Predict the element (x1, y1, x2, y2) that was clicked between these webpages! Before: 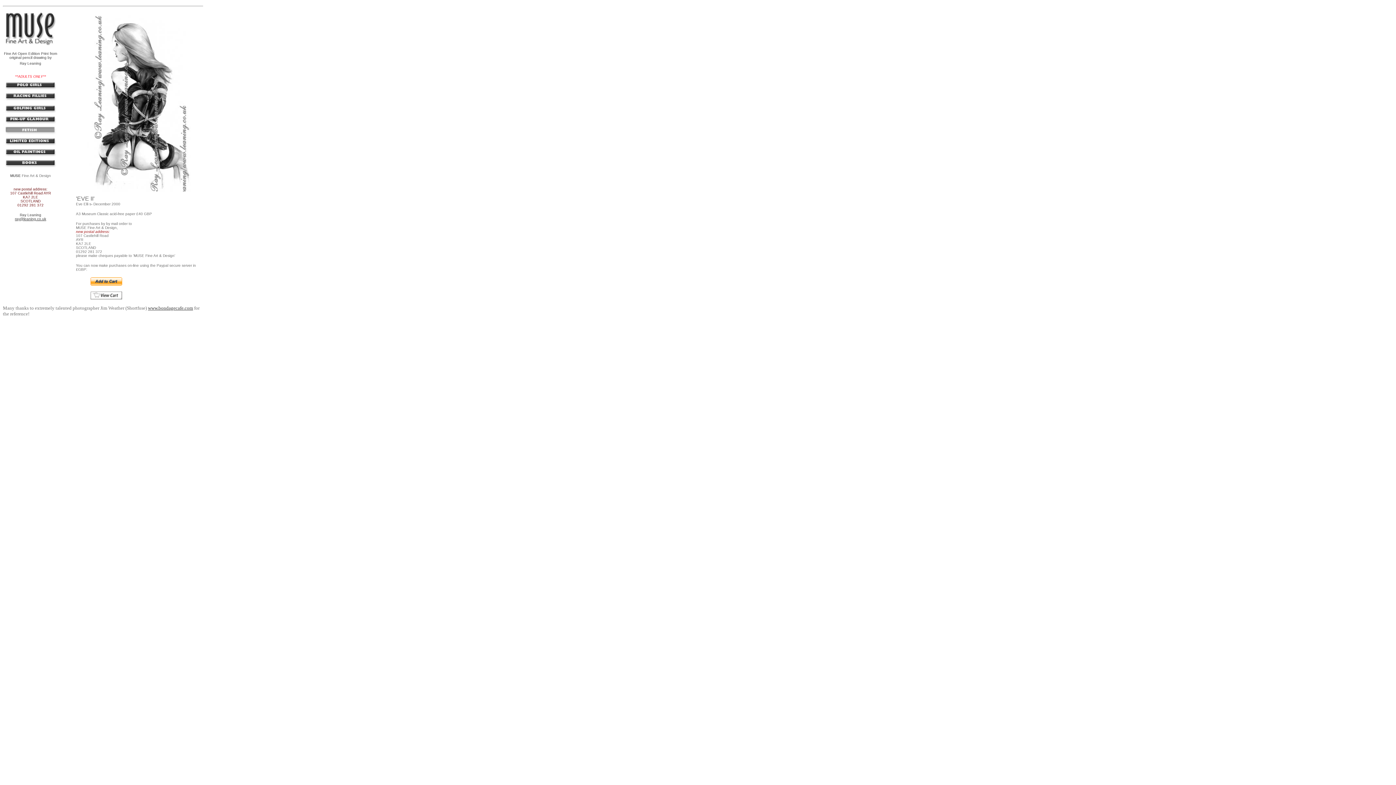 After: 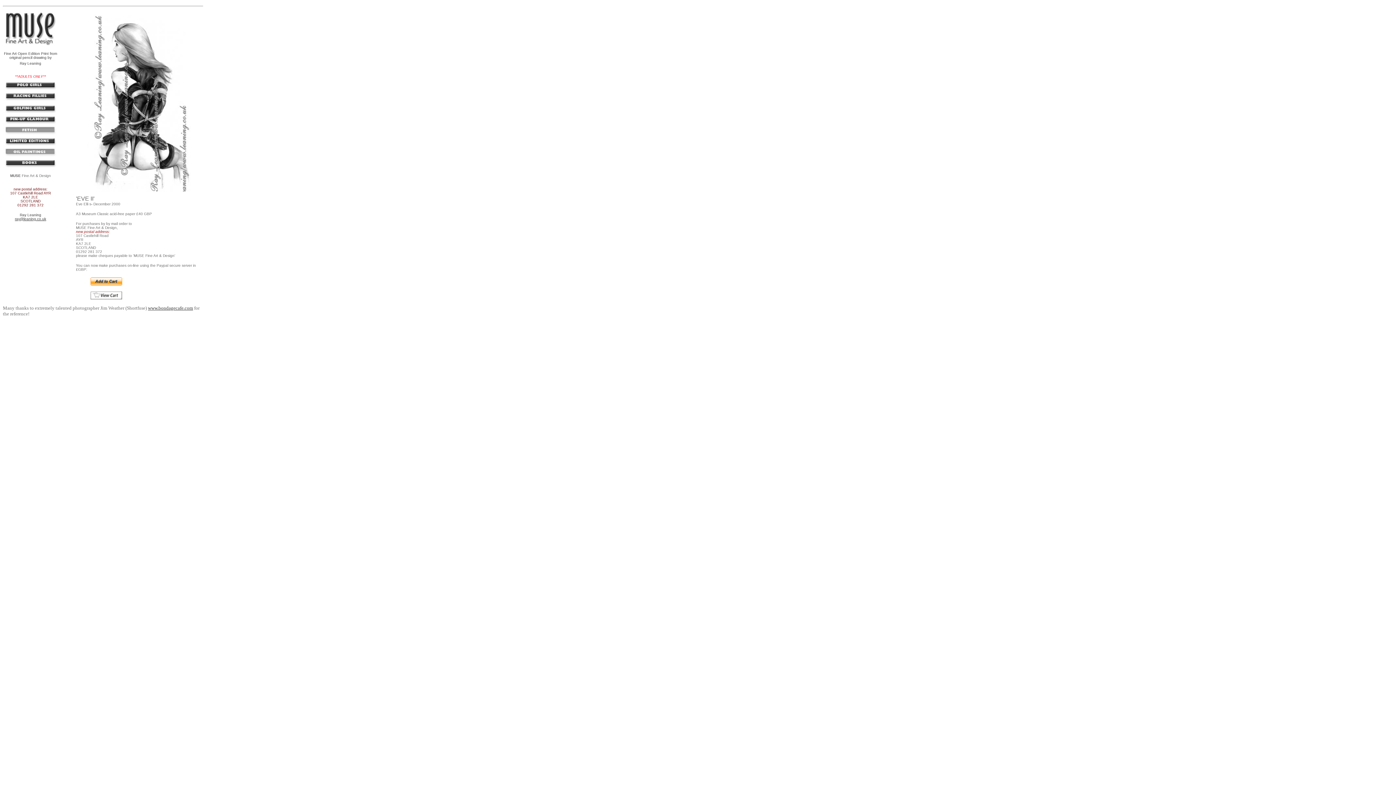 Action: label: 
 bbox: (3, 152, 57, 158)